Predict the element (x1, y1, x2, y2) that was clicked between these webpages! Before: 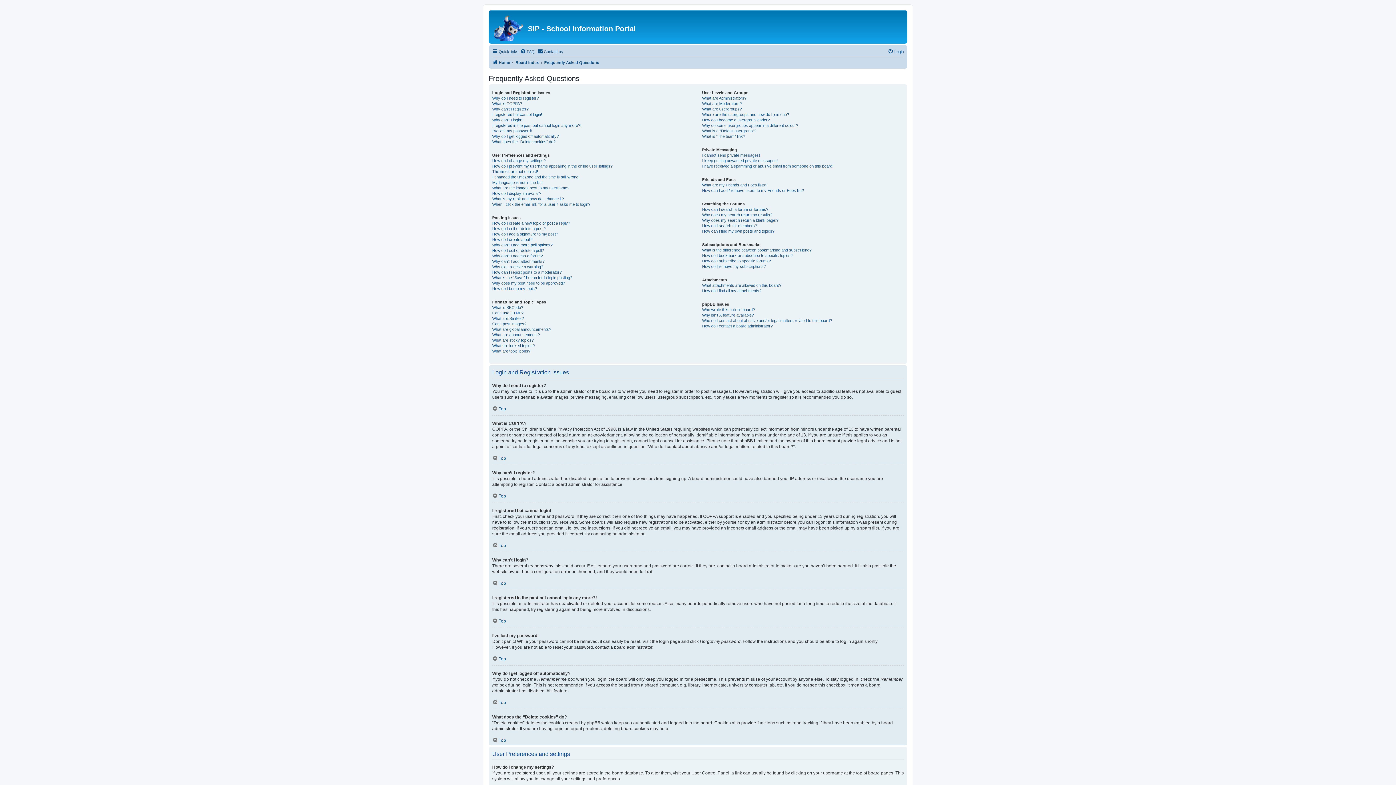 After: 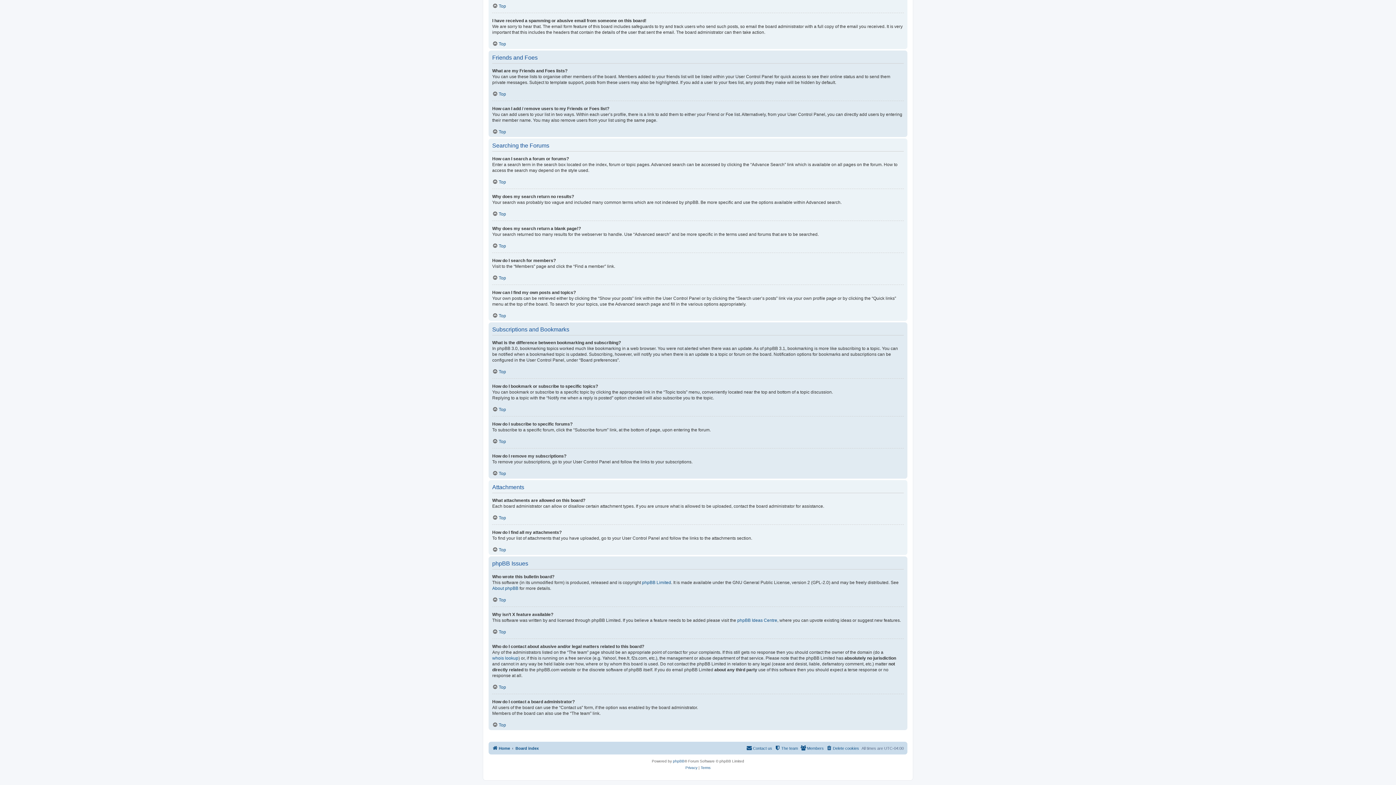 Action: label: How do I bookmark or subscribe to specific topics? bbox: (702, 253, 792, 258)